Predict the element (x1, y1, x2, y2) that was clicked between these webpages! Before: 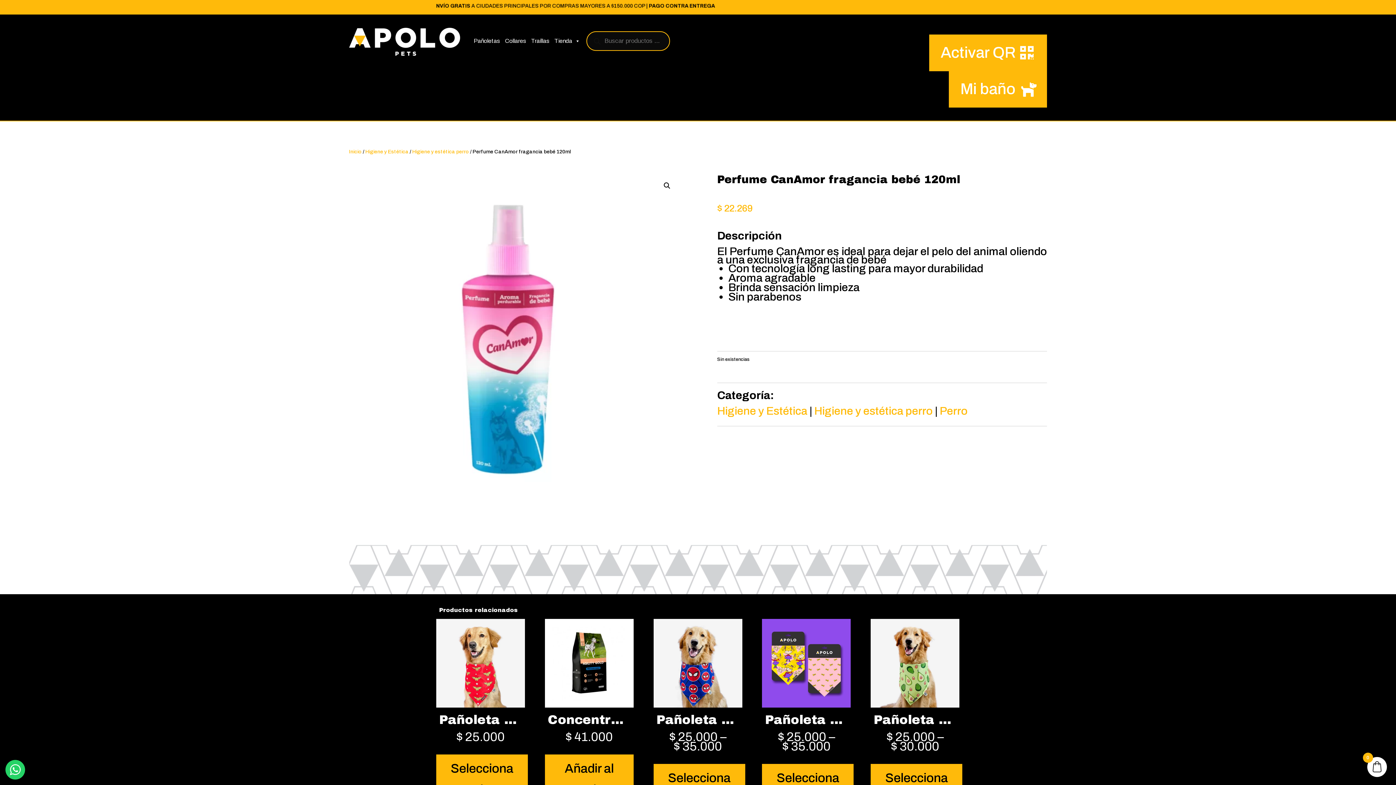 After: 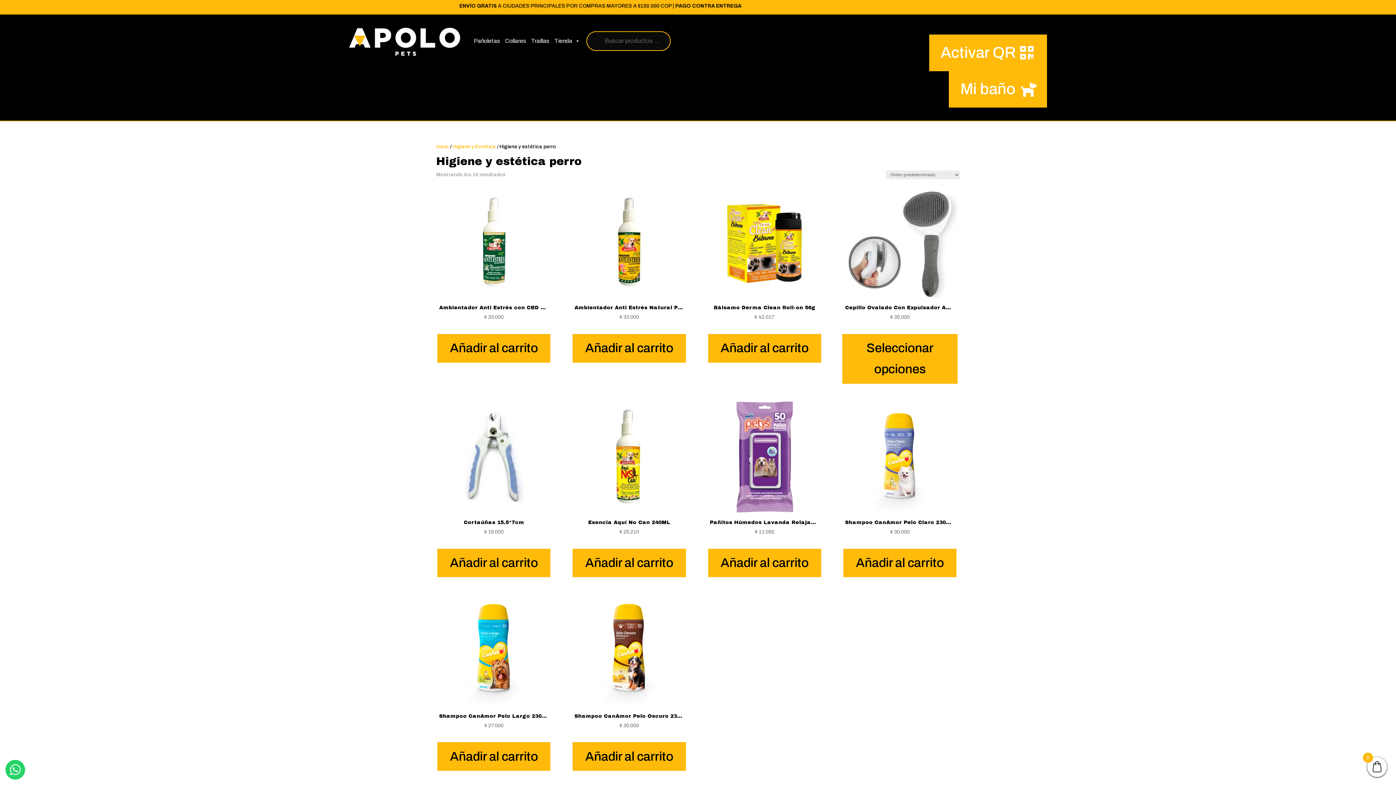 Action: label: Higiene y estética perro bbox: (412, 149, 469, 154)